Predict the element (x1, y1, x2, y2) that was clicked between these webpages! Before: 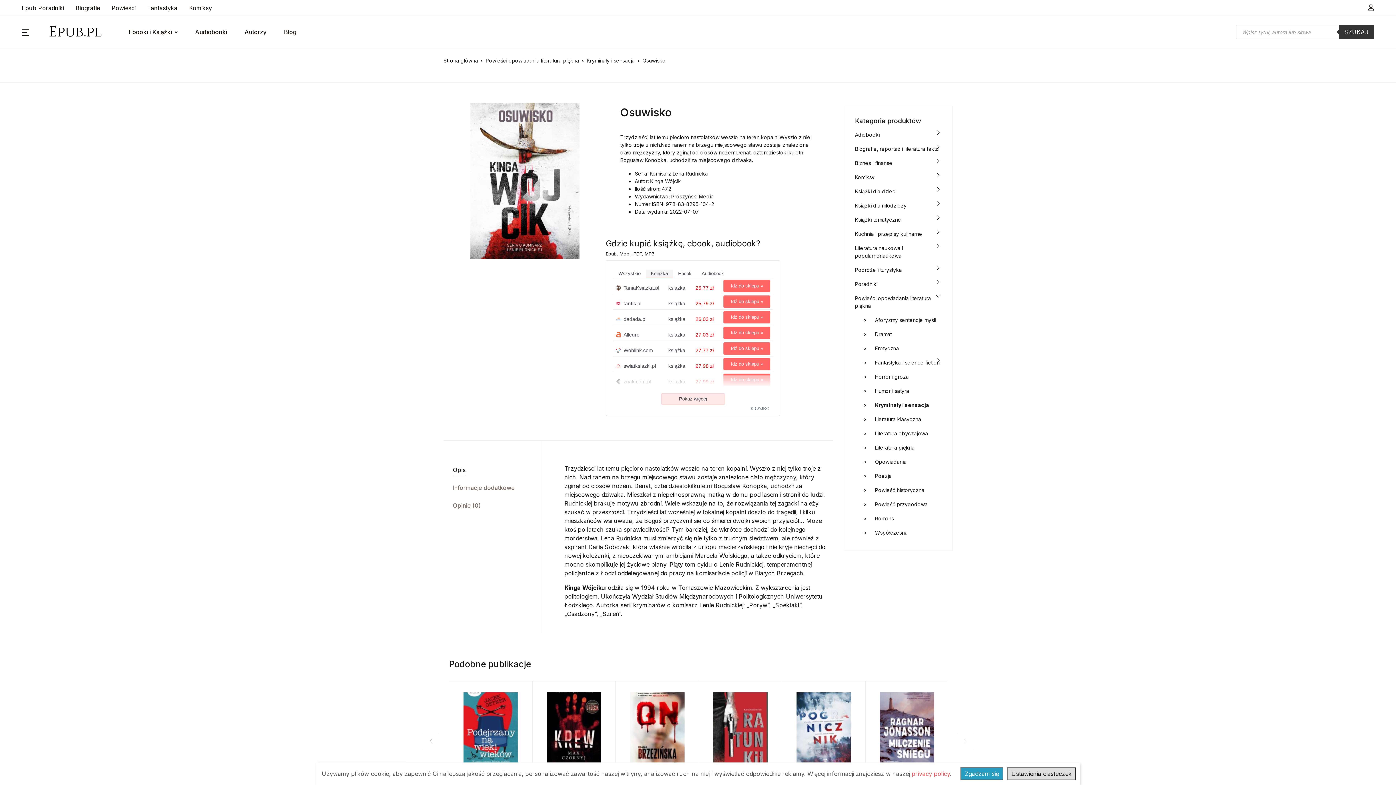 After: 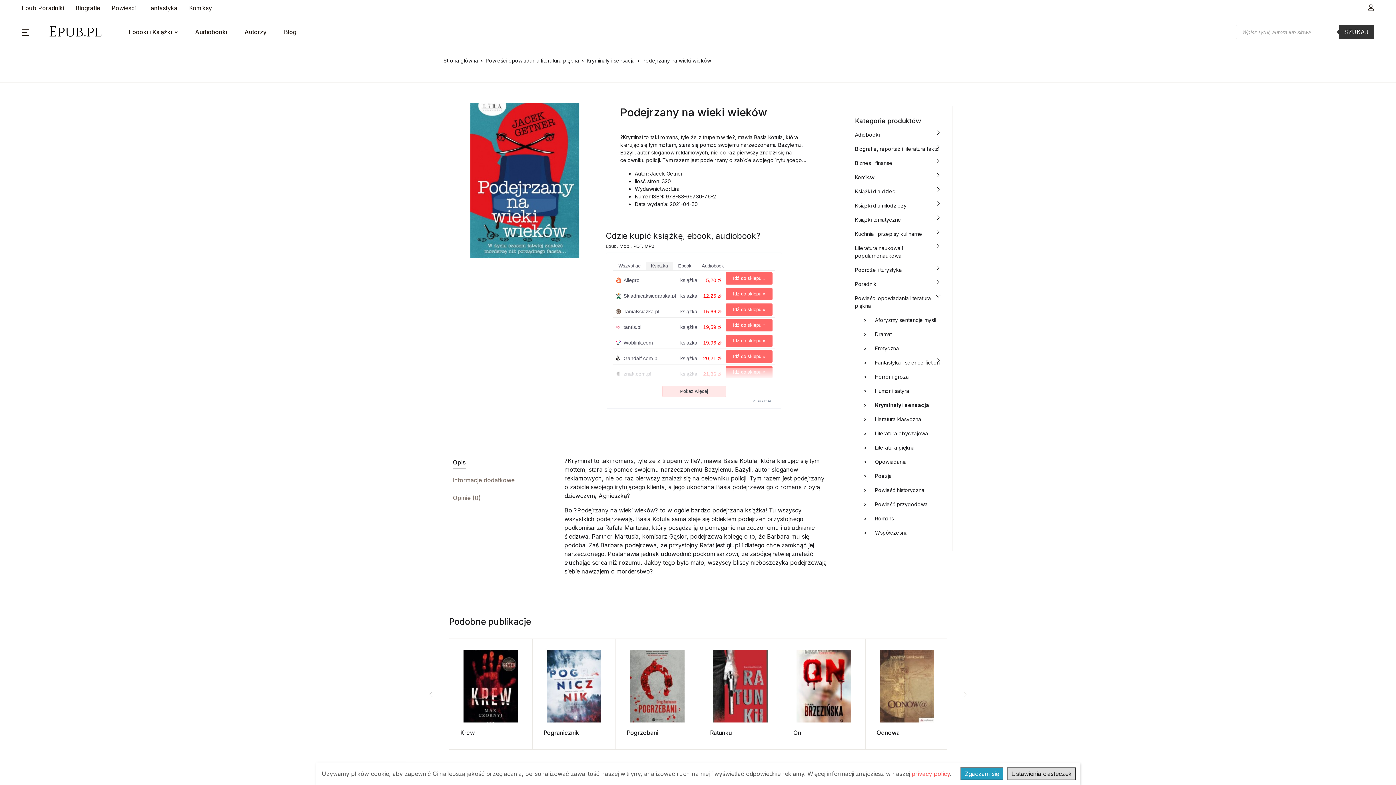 Action: bbox: (460, 596, 521, 668)